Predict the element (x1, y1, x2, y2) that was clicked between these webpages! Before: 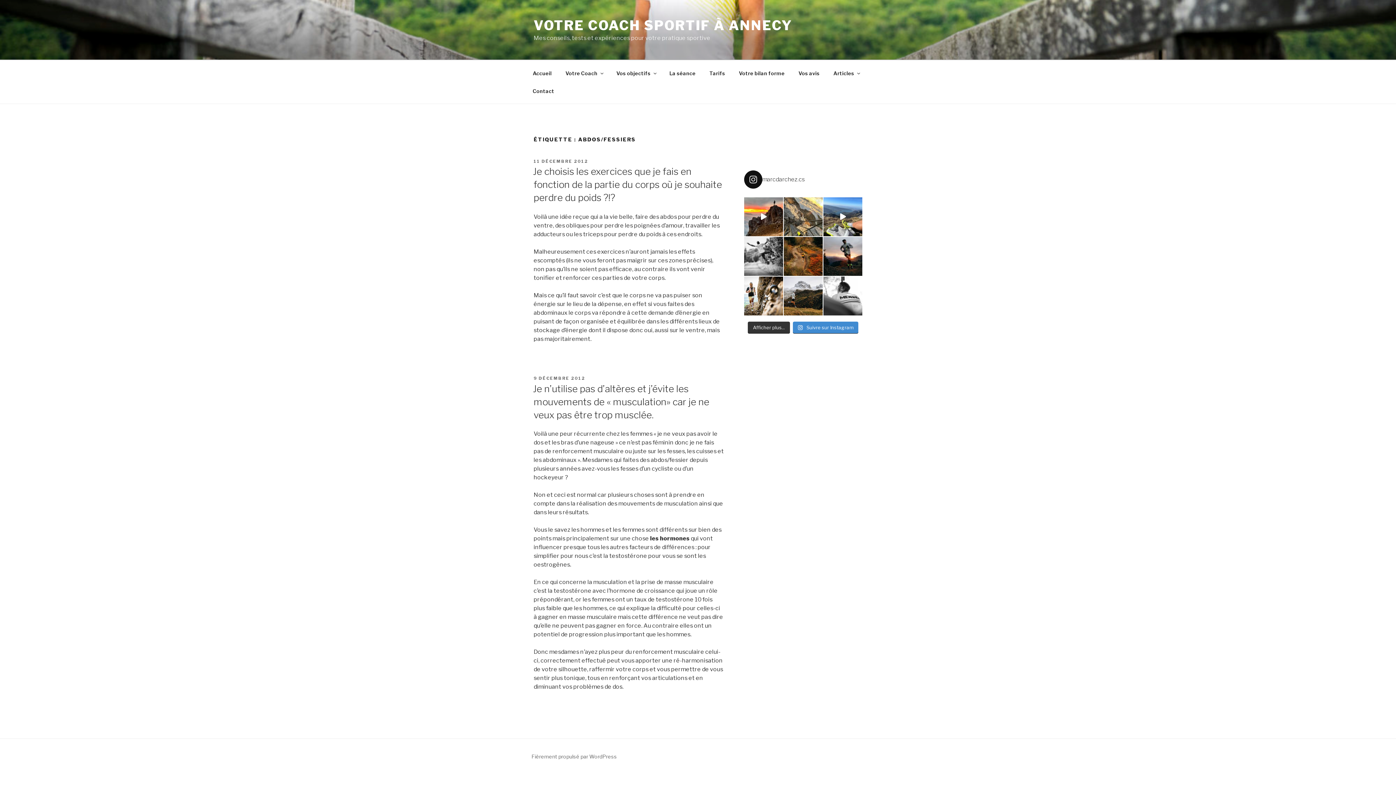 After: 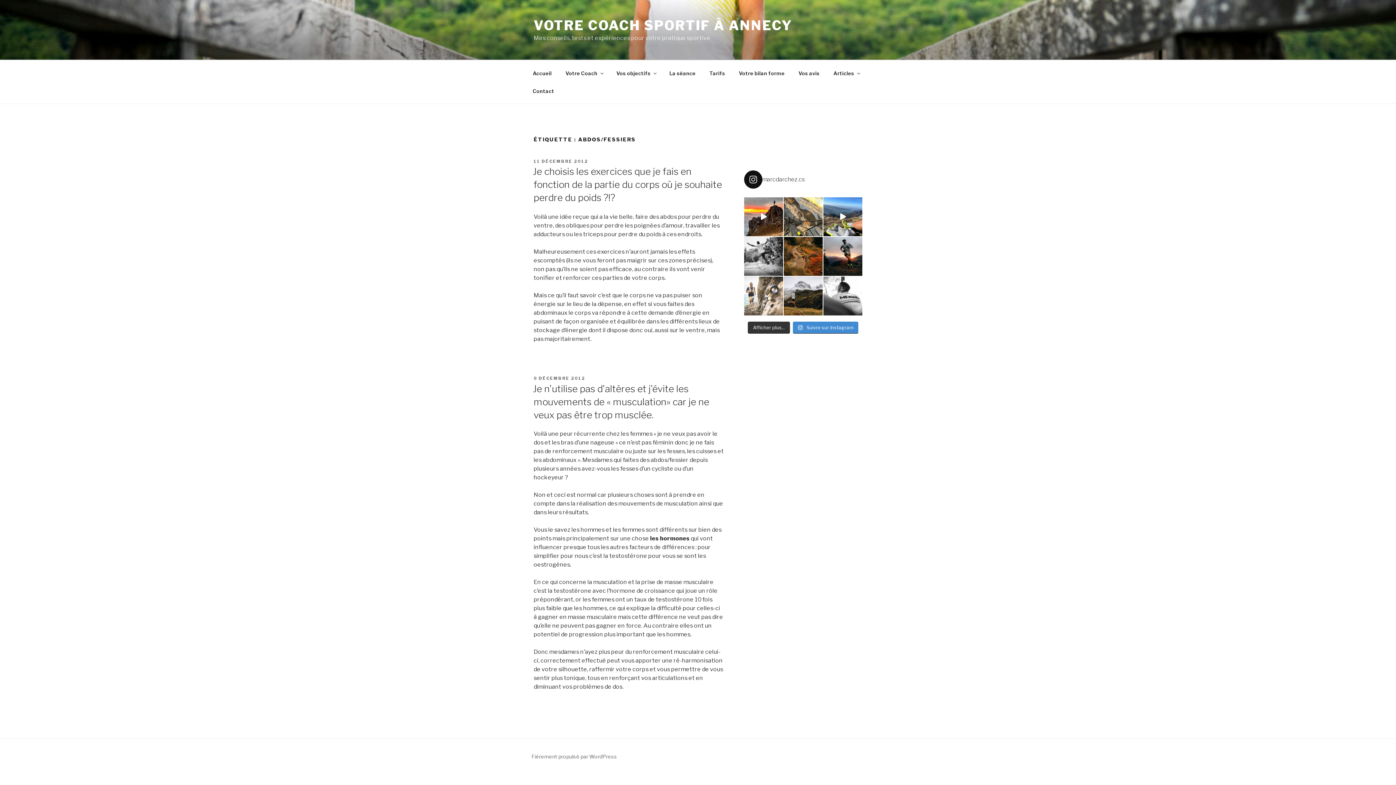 Action: bbox: (744, 276, 783, 315)